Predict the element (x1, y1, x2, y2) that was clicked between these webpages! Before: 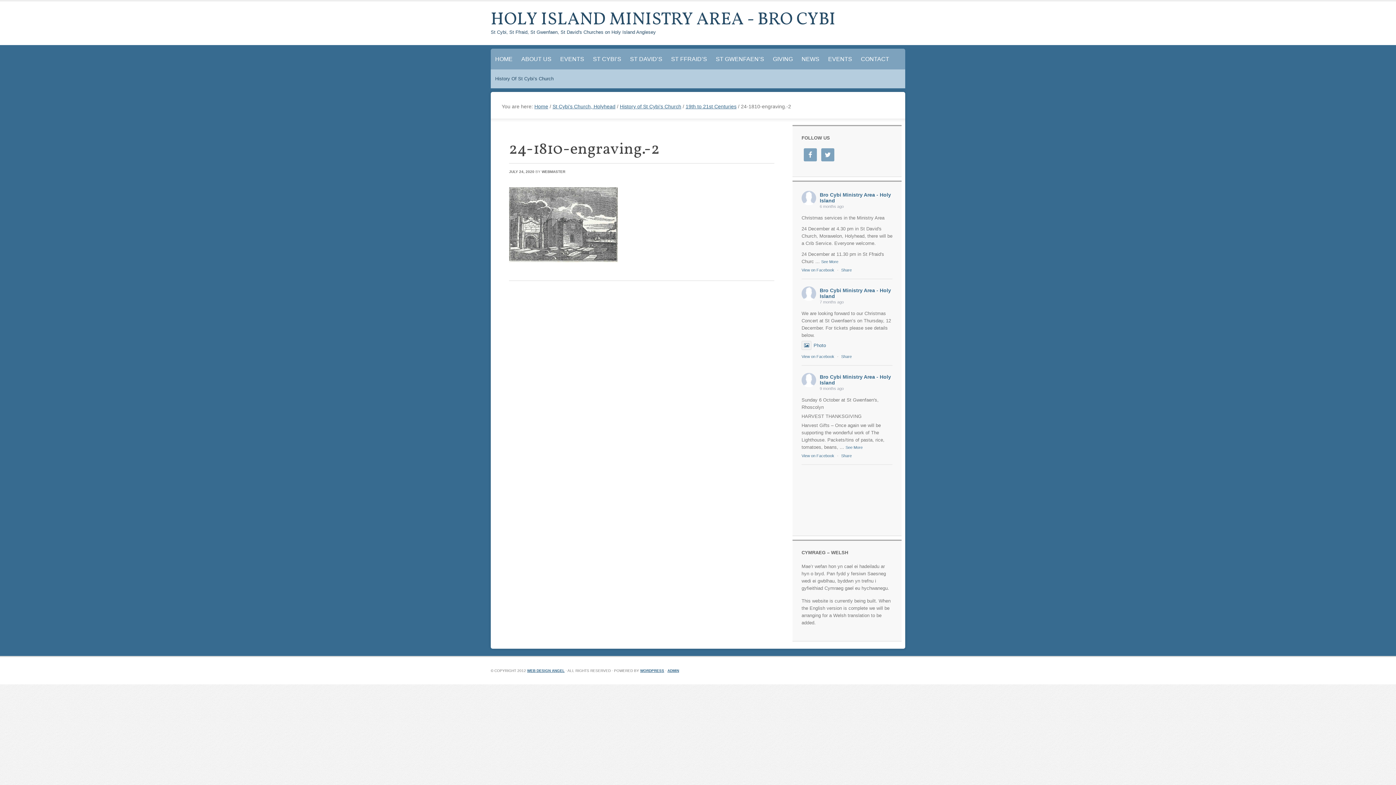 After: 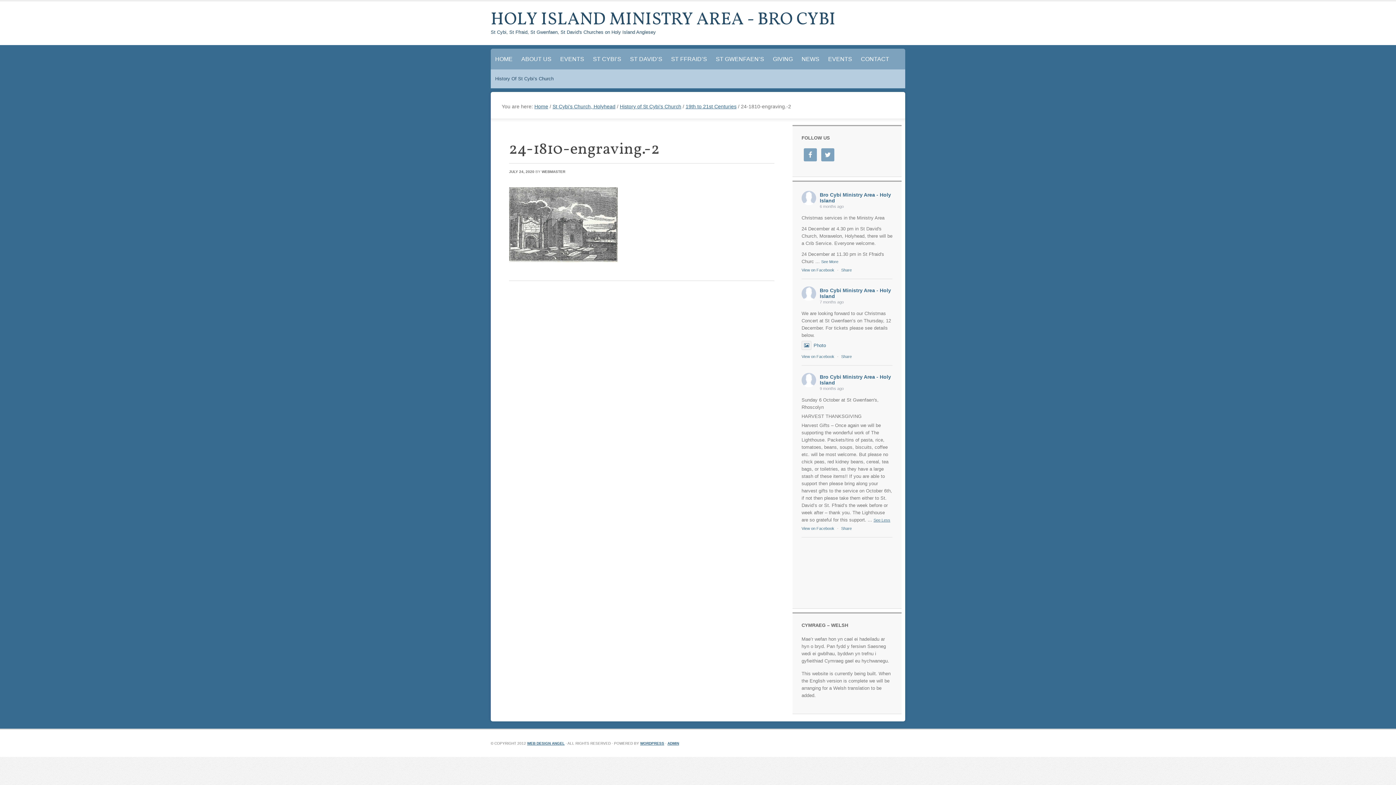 Action: bbox: (845, 445, 862, 449) label: See More